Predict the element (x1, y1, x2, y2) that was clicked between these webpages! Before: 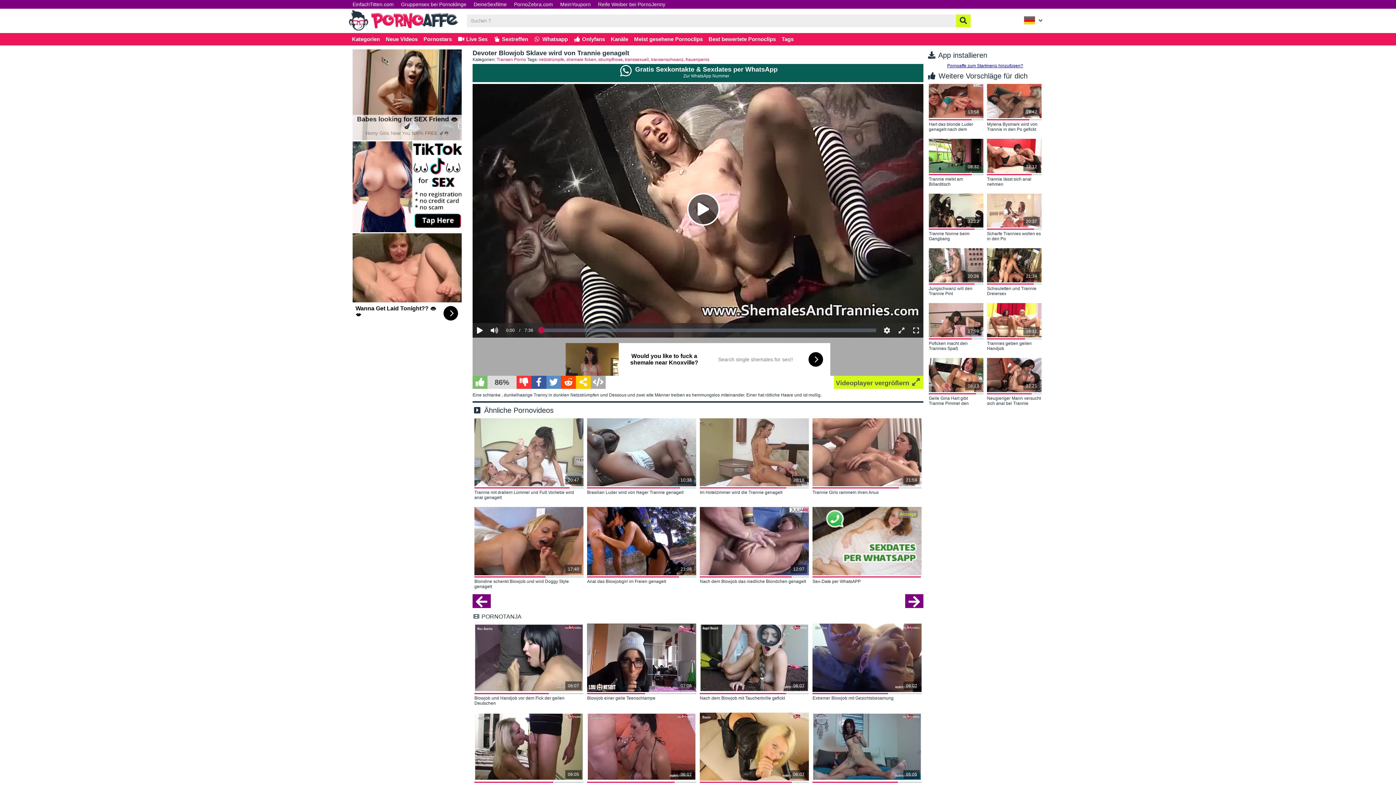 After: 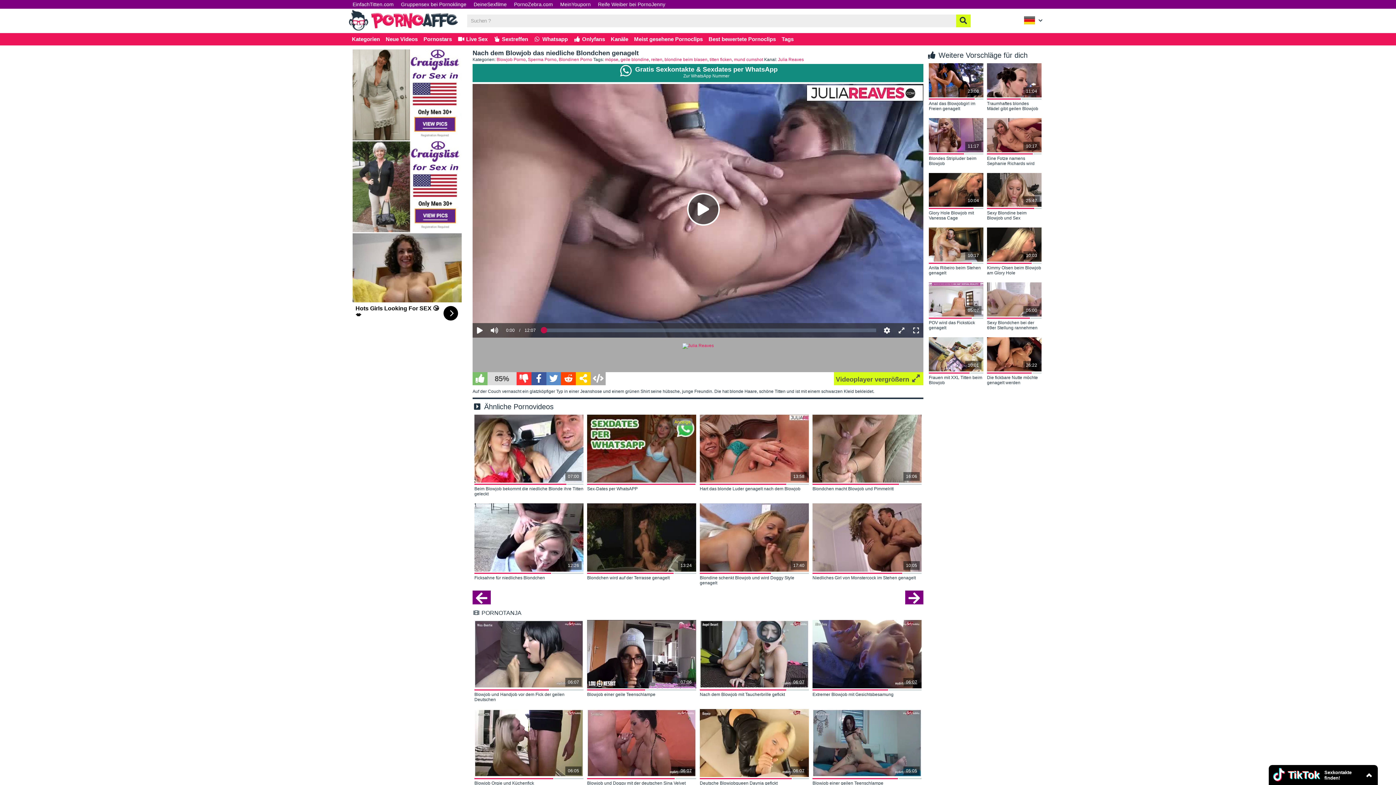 Action: bbox: (700, 507, 809, 575)